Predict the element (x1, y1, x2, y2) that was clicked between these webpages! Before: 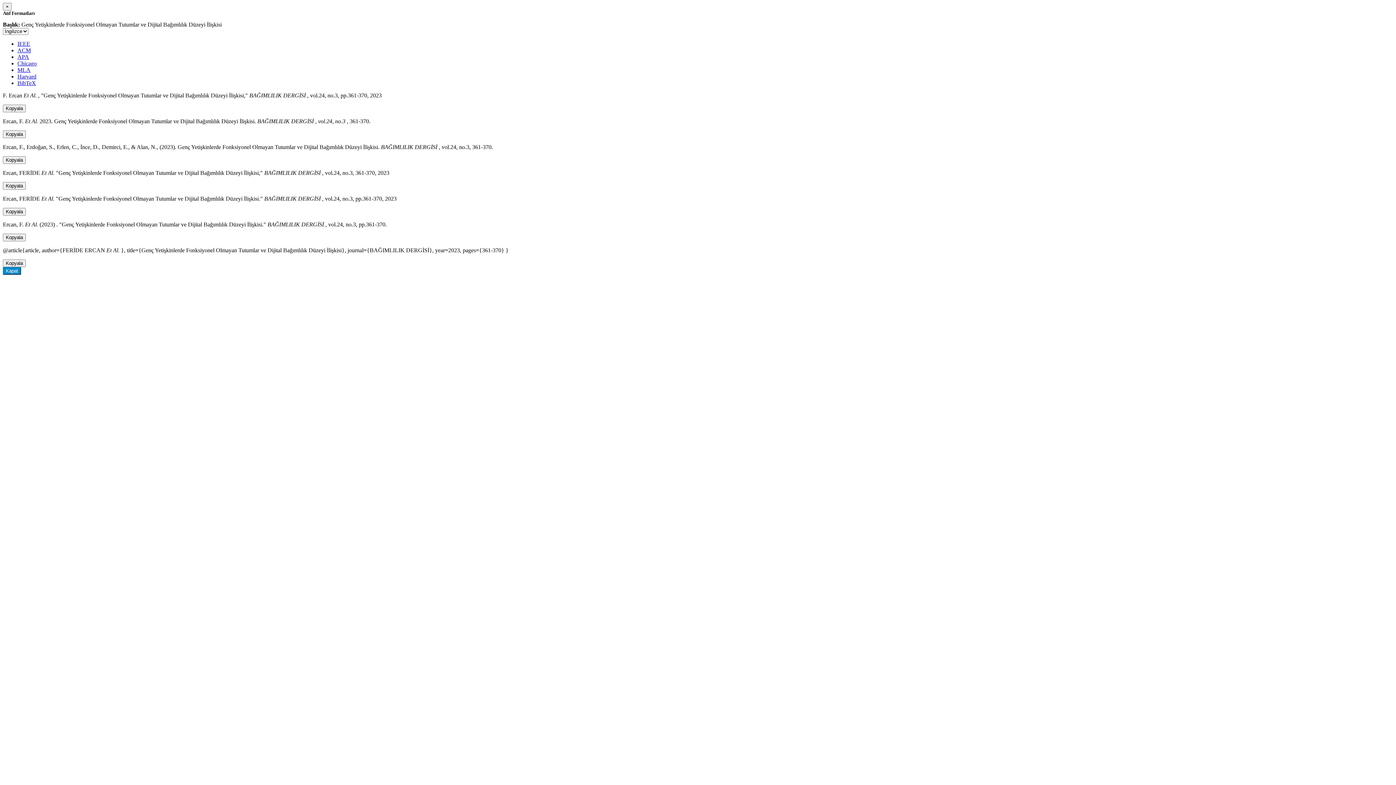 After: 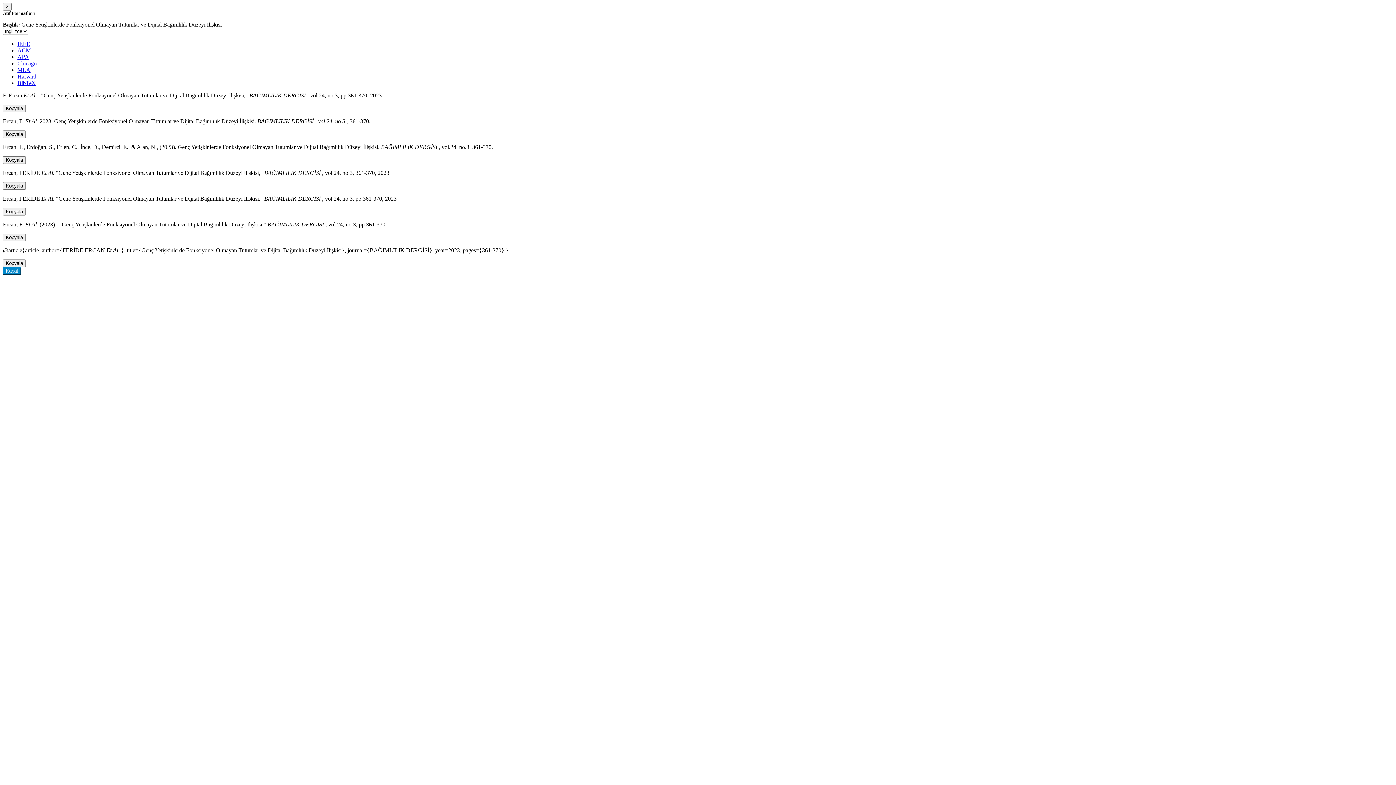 Action: bbox: (17, 60, 36, 66) label: Chicago